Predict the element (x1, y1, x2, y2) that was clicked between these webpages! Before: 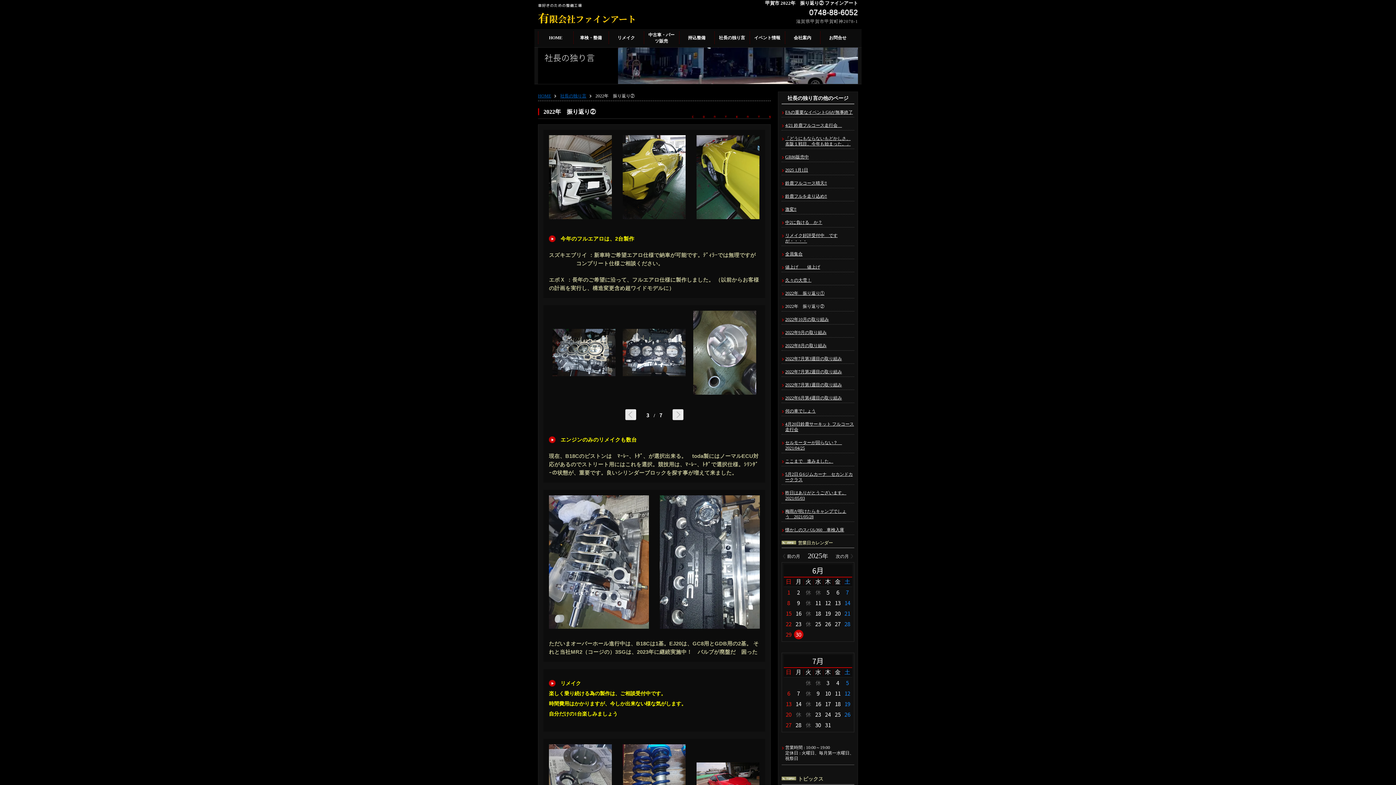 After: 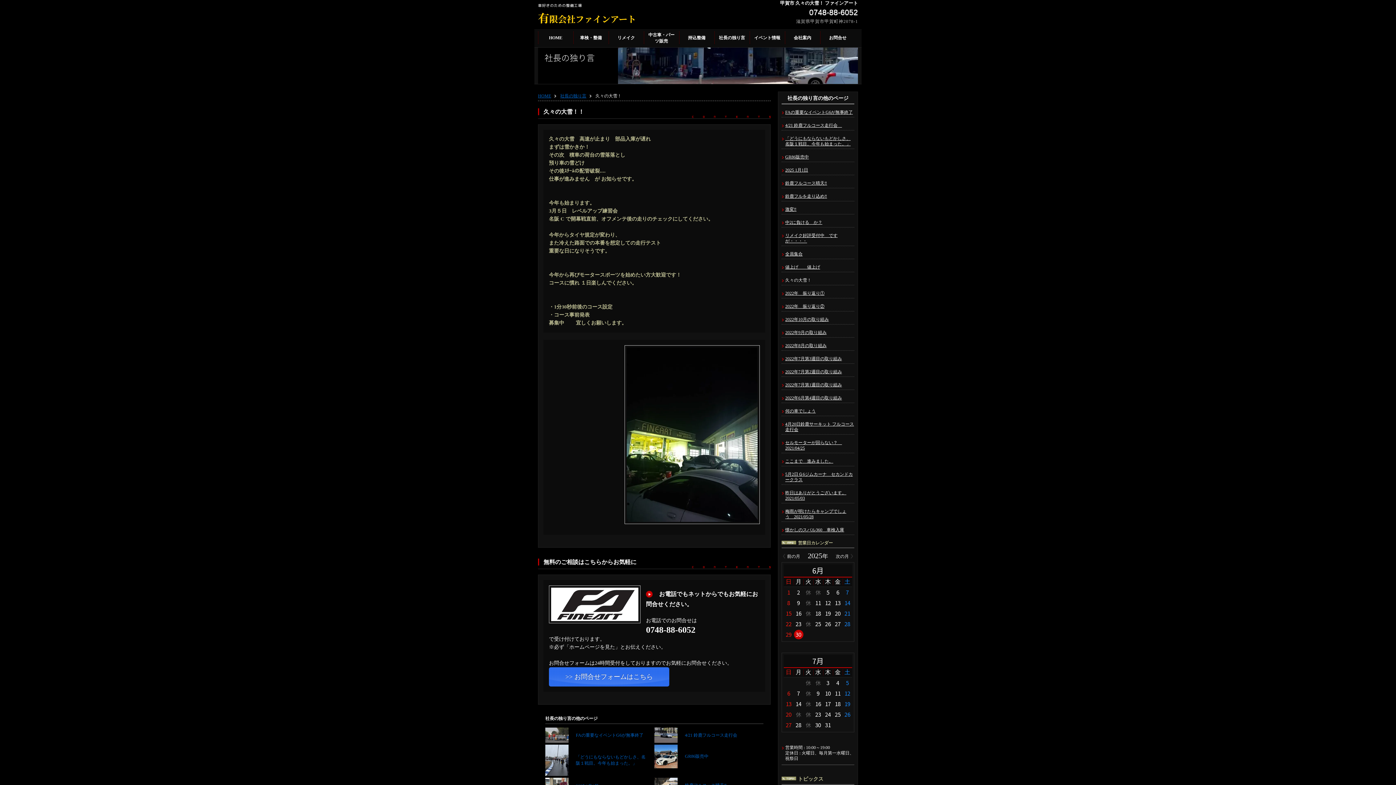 Action: label: 久々の大雪！ bbox: (785, 277, 811, 282)